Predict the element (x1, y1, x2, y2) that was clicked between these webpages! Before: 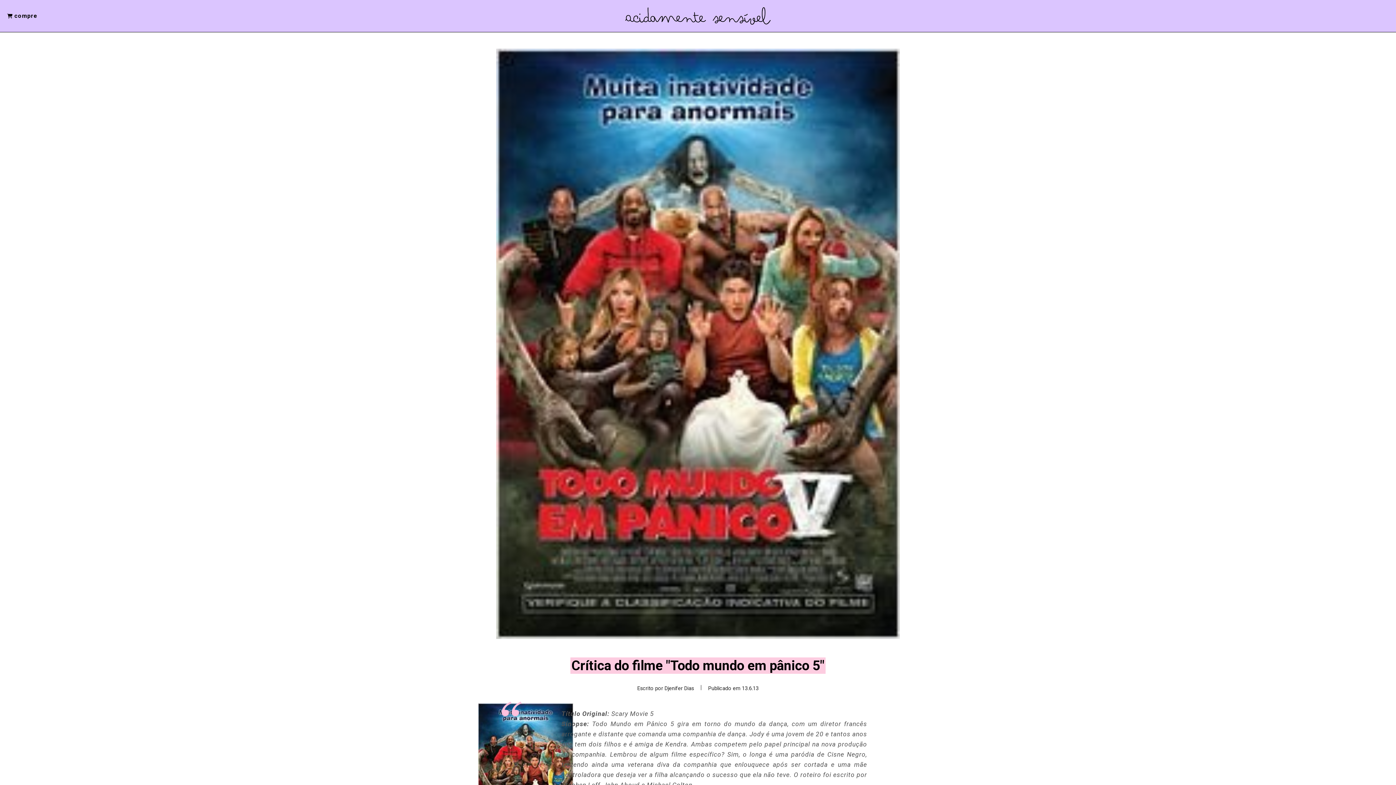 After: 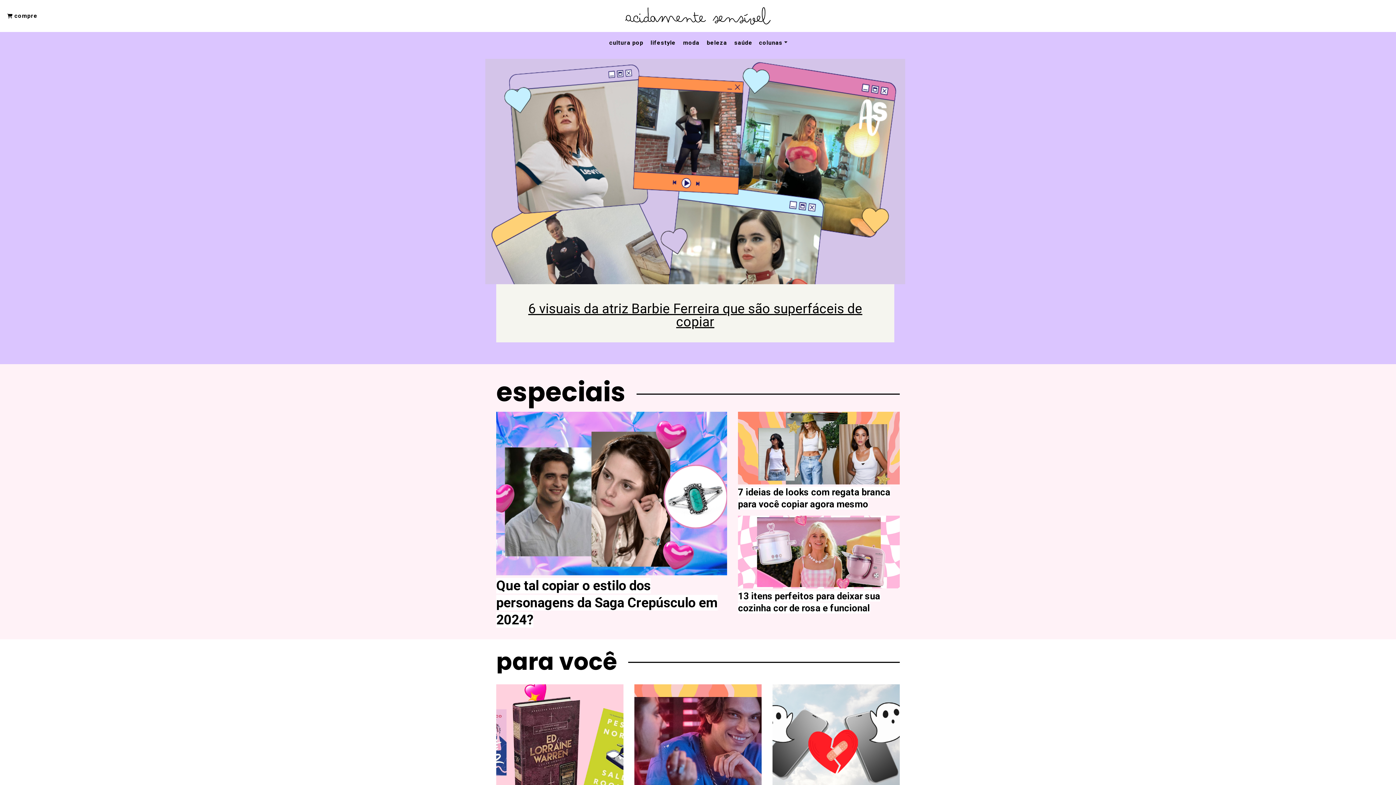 Action: bbox: (625, 12, 770, 19)